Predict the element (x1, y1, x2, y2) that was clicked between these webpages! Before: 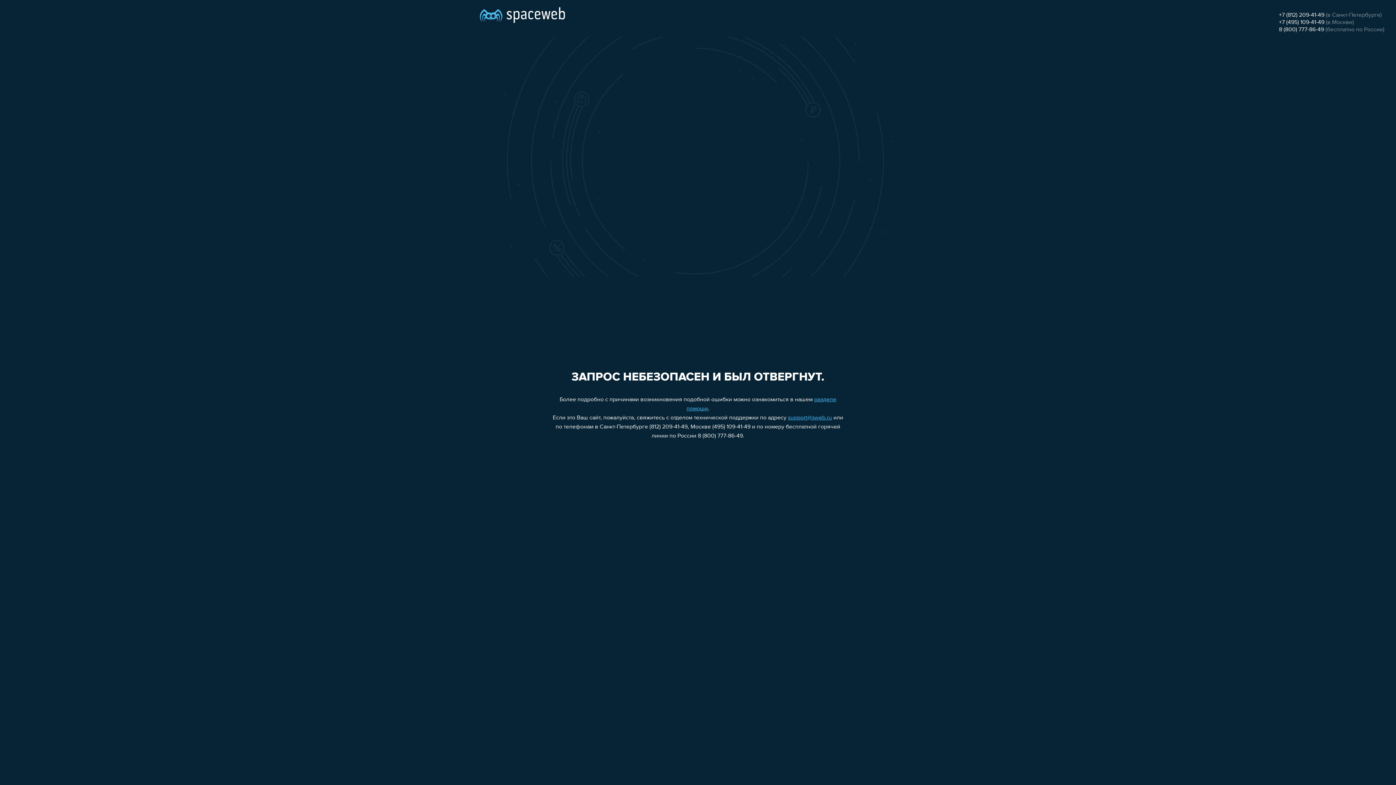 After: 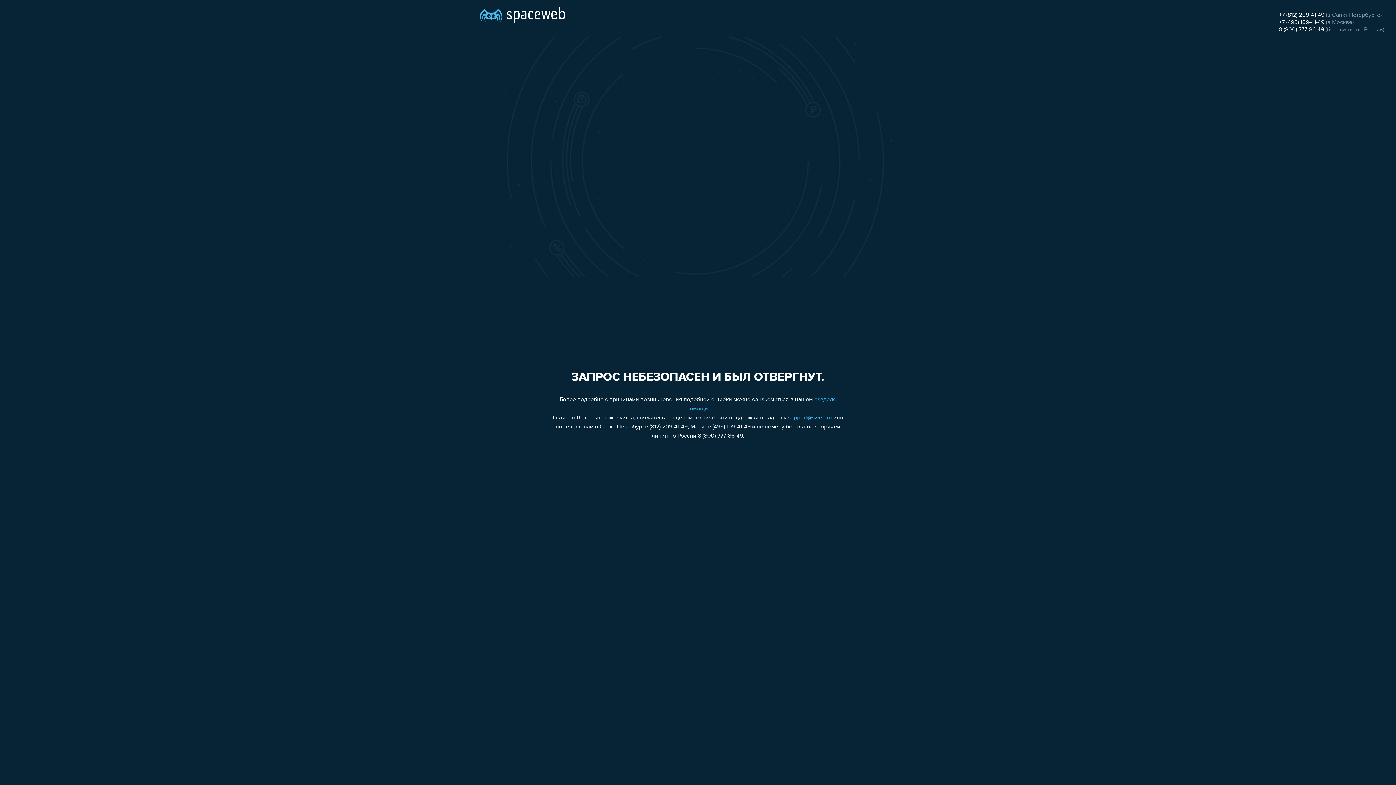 Action: label: +7 (495) 109-41-49 bbox: (1279, 19, 1324, 25)